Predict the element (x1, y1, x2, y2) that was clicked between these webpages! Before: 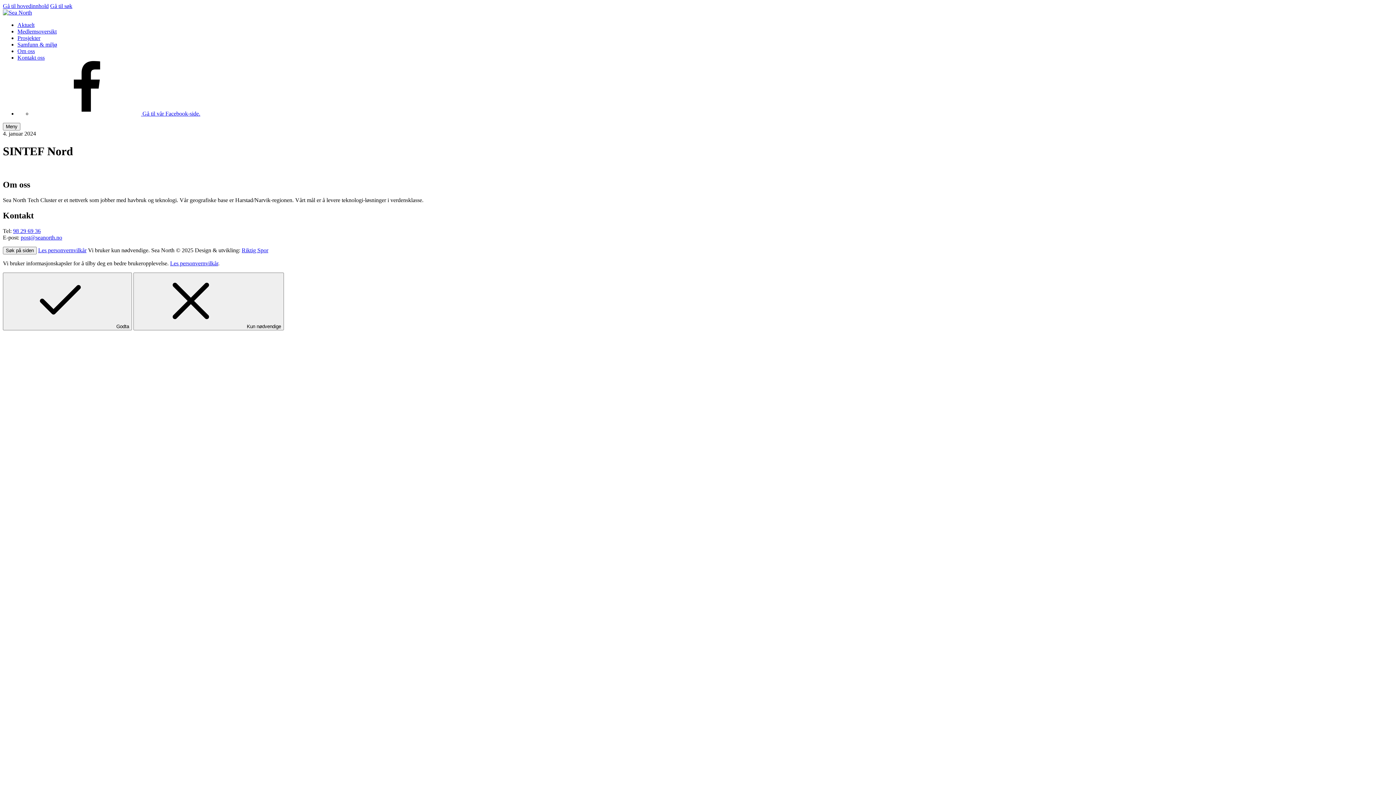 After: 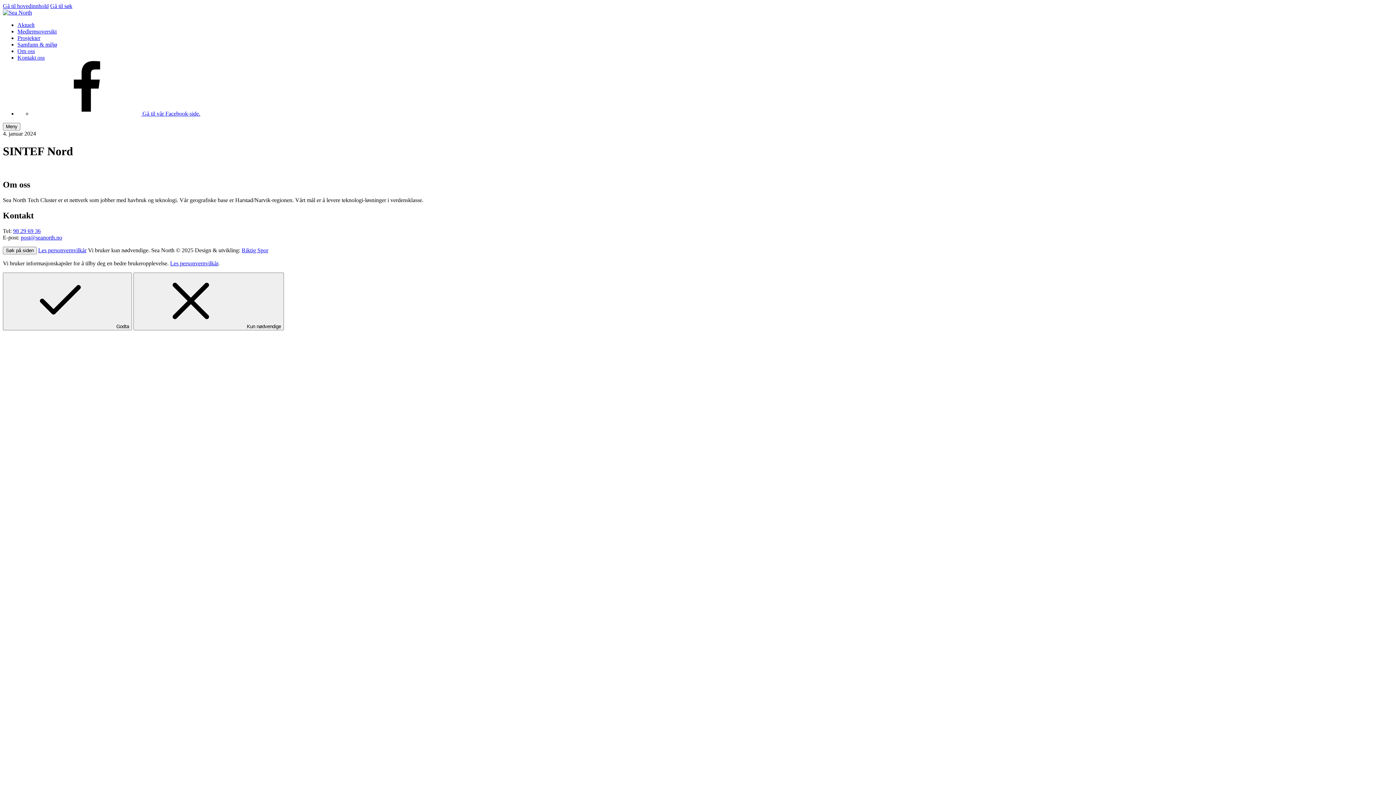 Action: bbox: (20, 234, 62, 240) label: post@seanorth.no